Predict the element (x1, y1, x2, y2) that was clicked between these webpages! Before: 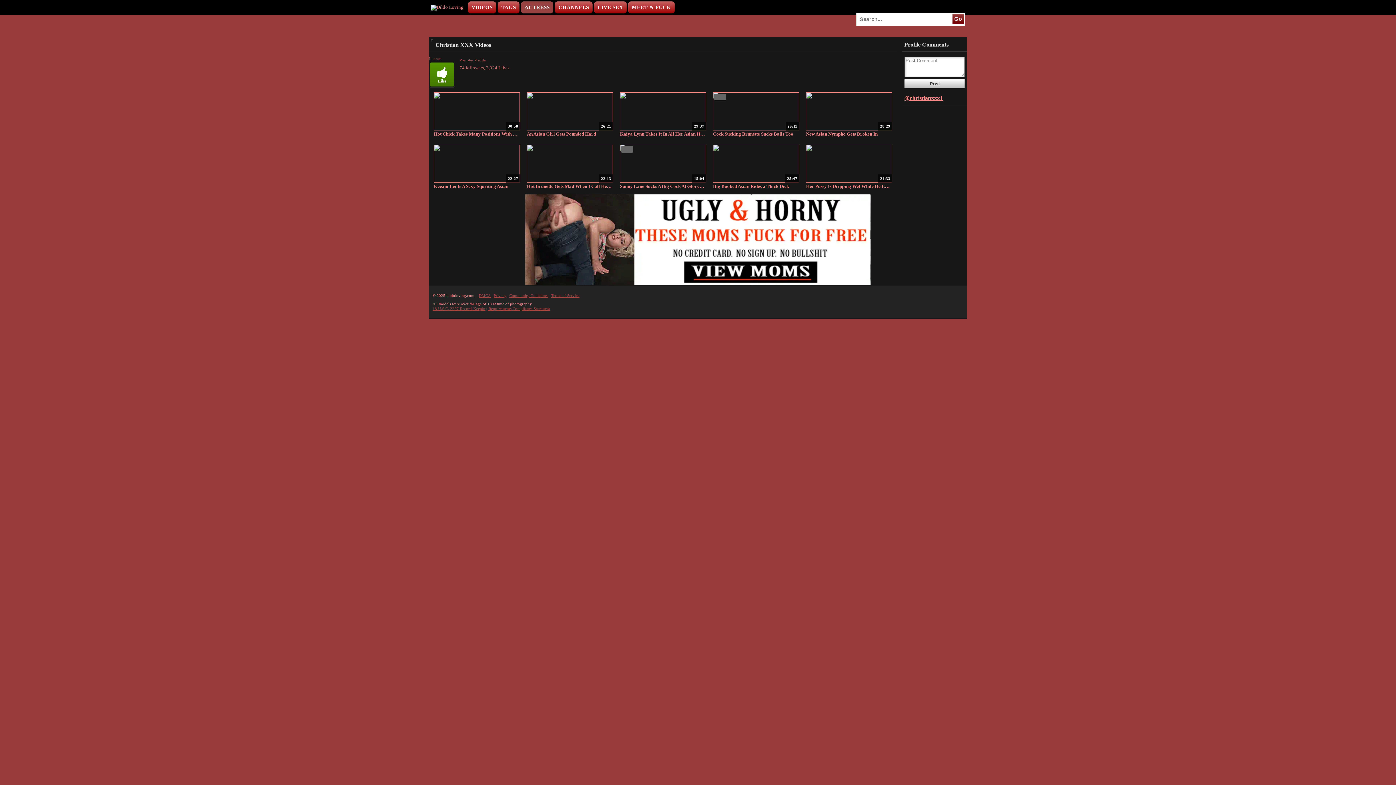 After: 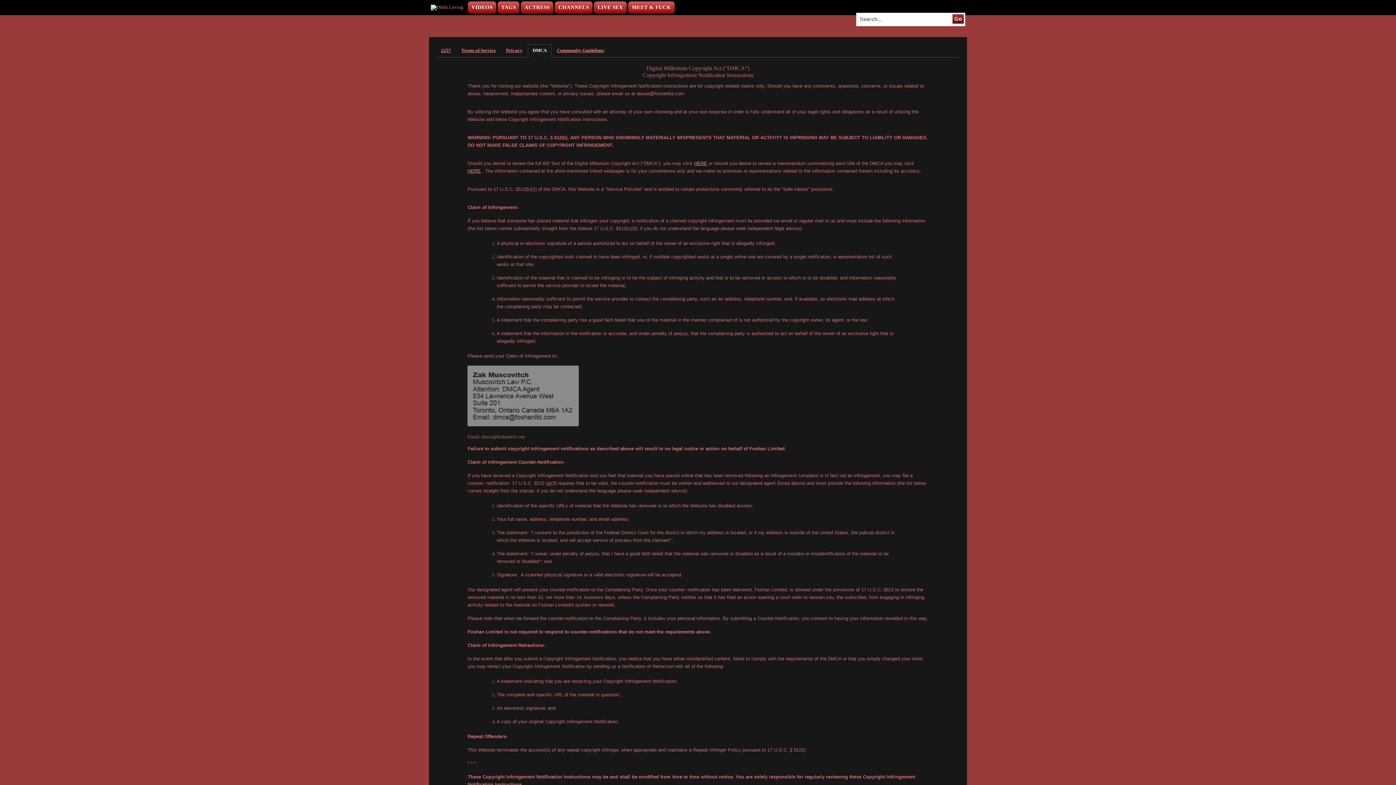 Action: bbox: (478, 293, 492, 297) label: DMCA